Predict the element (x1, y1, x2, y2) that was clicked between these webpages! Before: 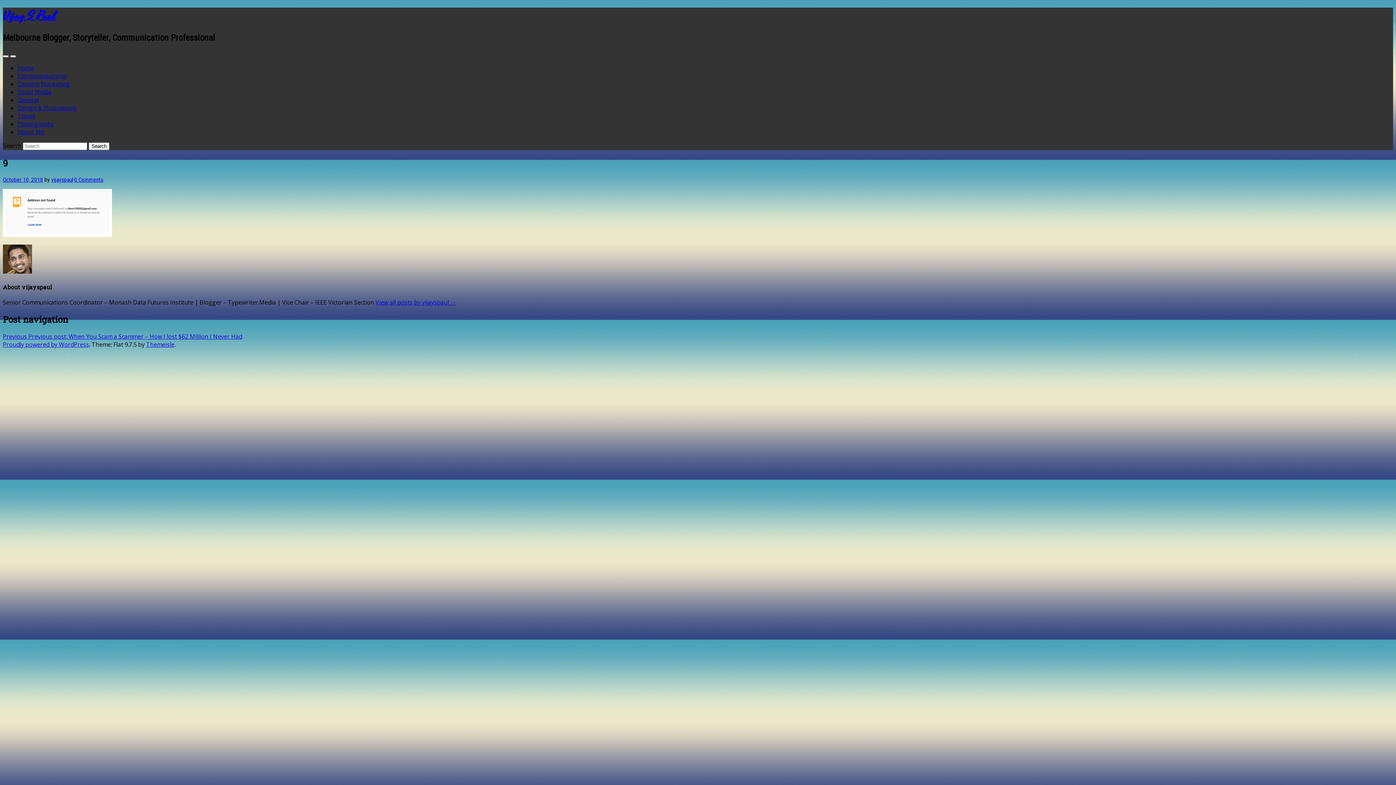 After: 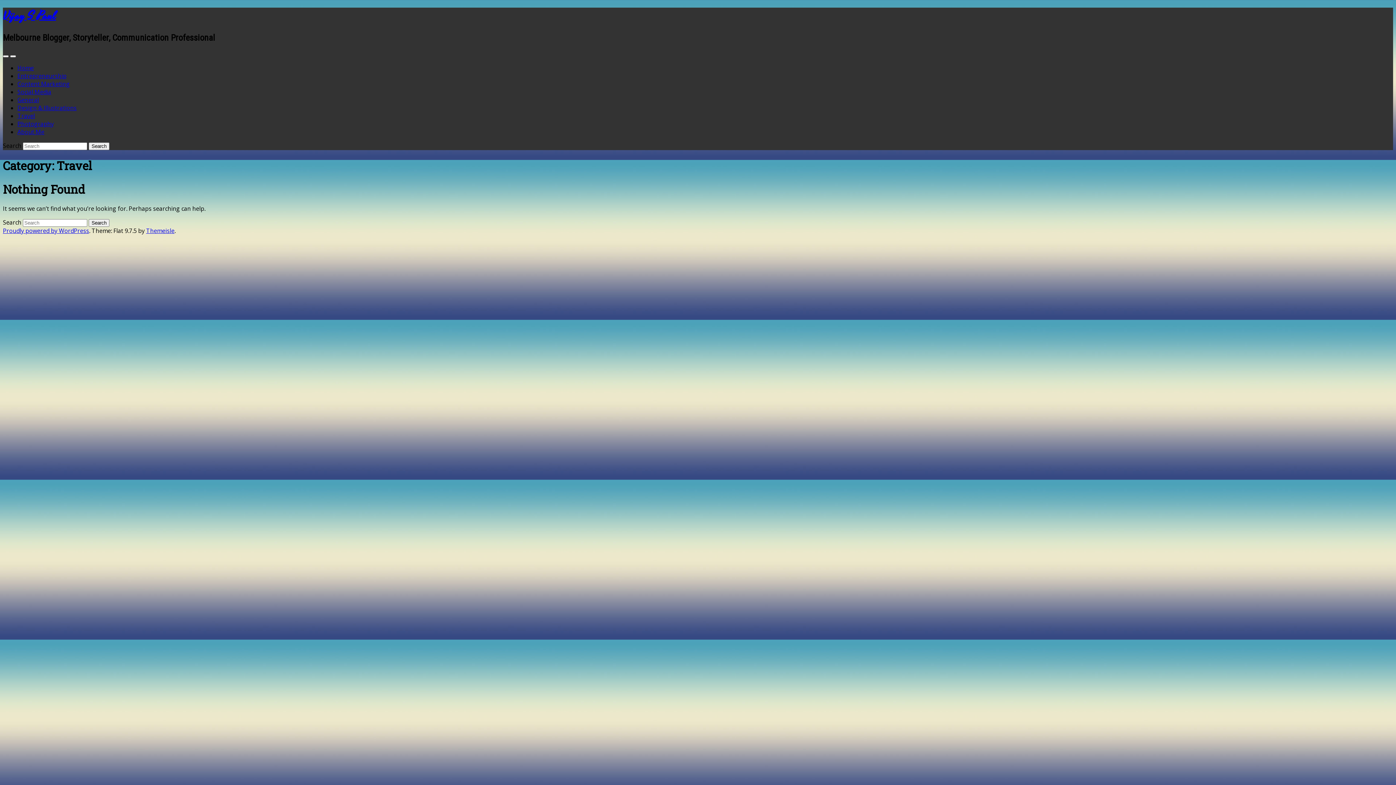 Action: label: Travel bbox: (17, 111, 34, 119)